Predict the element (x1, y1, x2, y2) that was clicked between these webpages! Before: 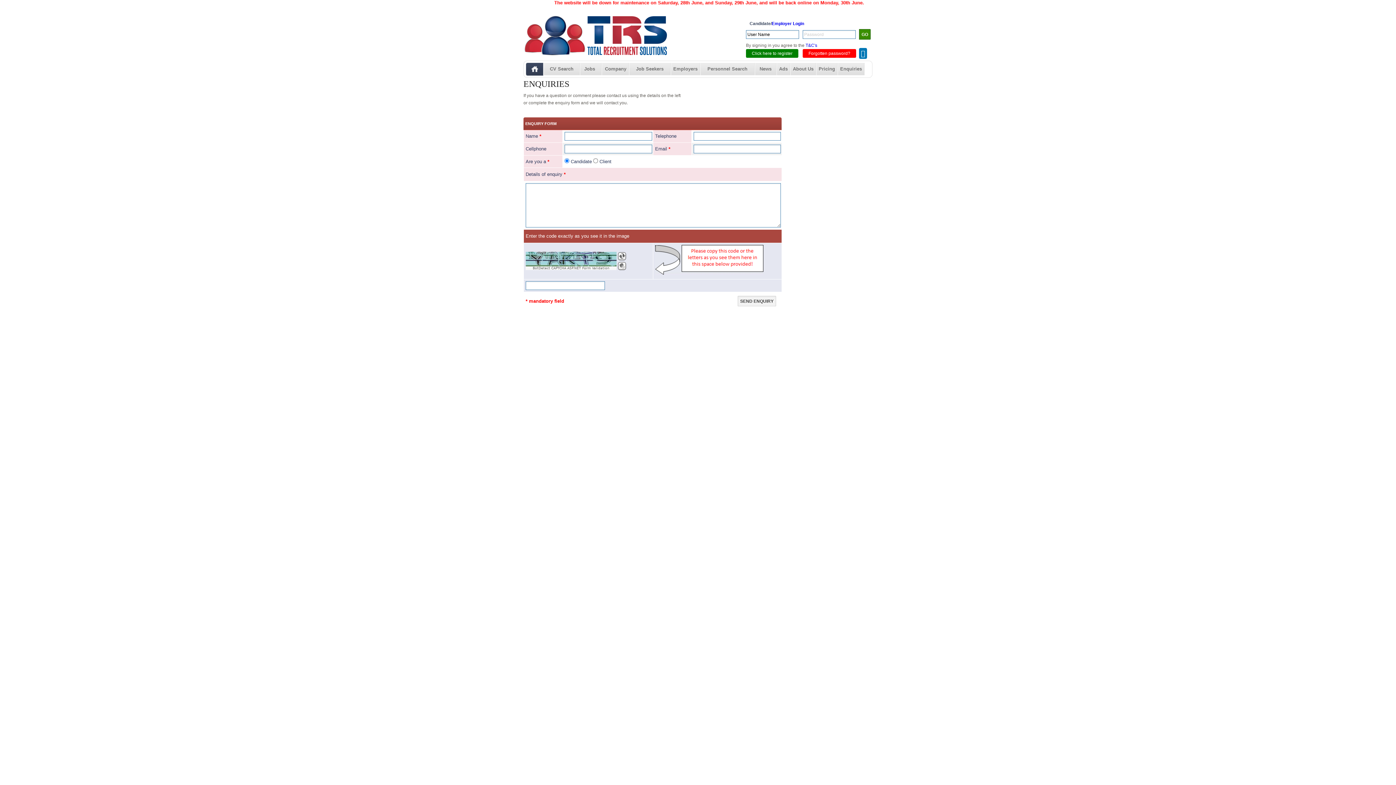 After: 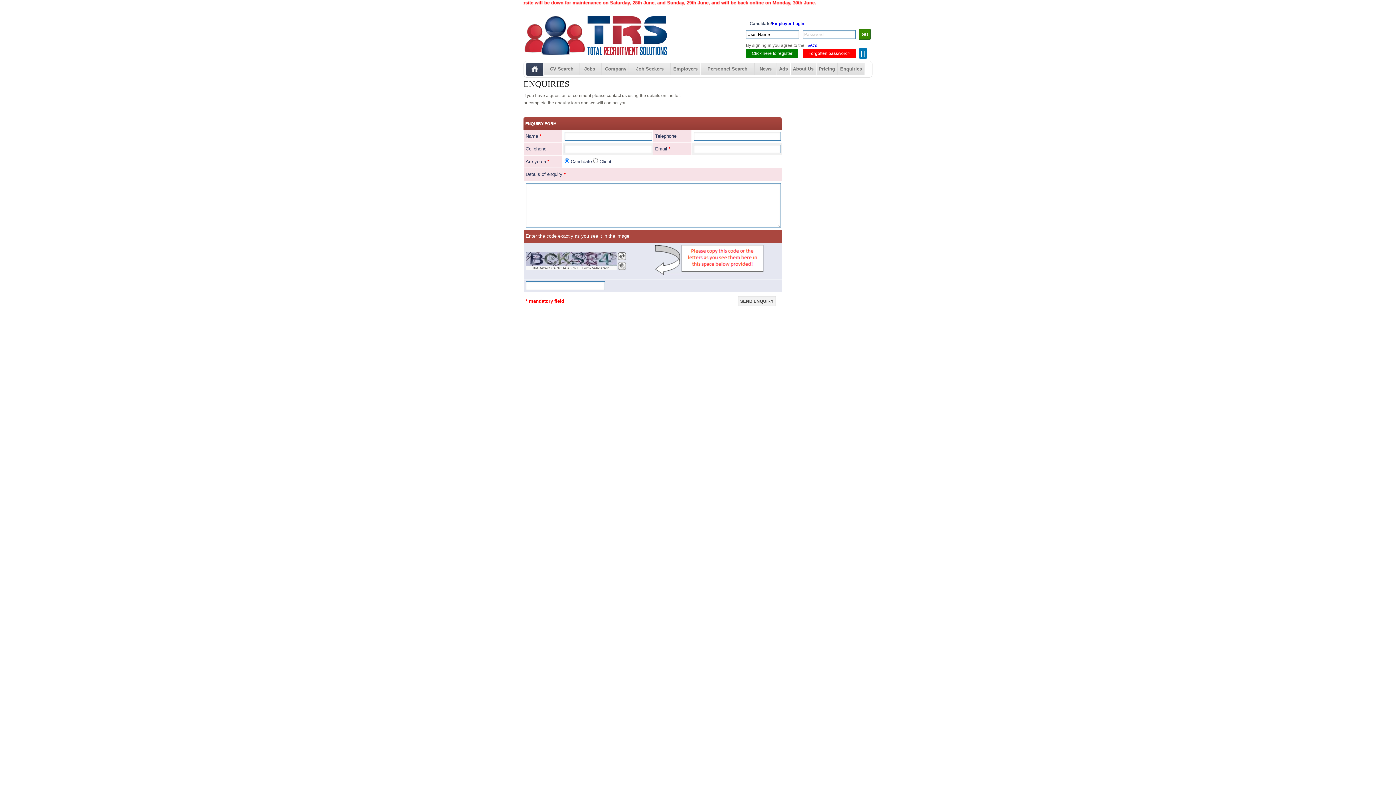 Action: bbox: (618, 252, 626, 260)